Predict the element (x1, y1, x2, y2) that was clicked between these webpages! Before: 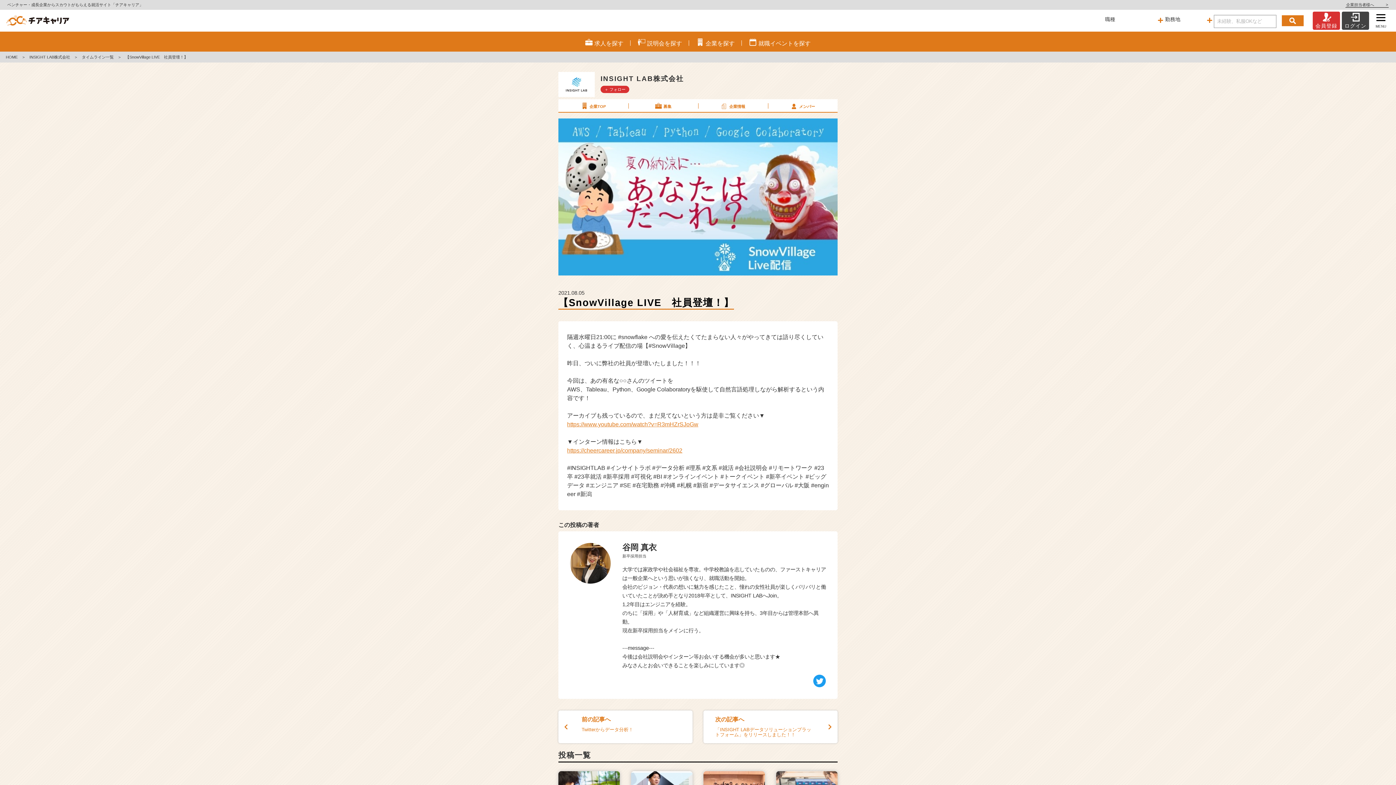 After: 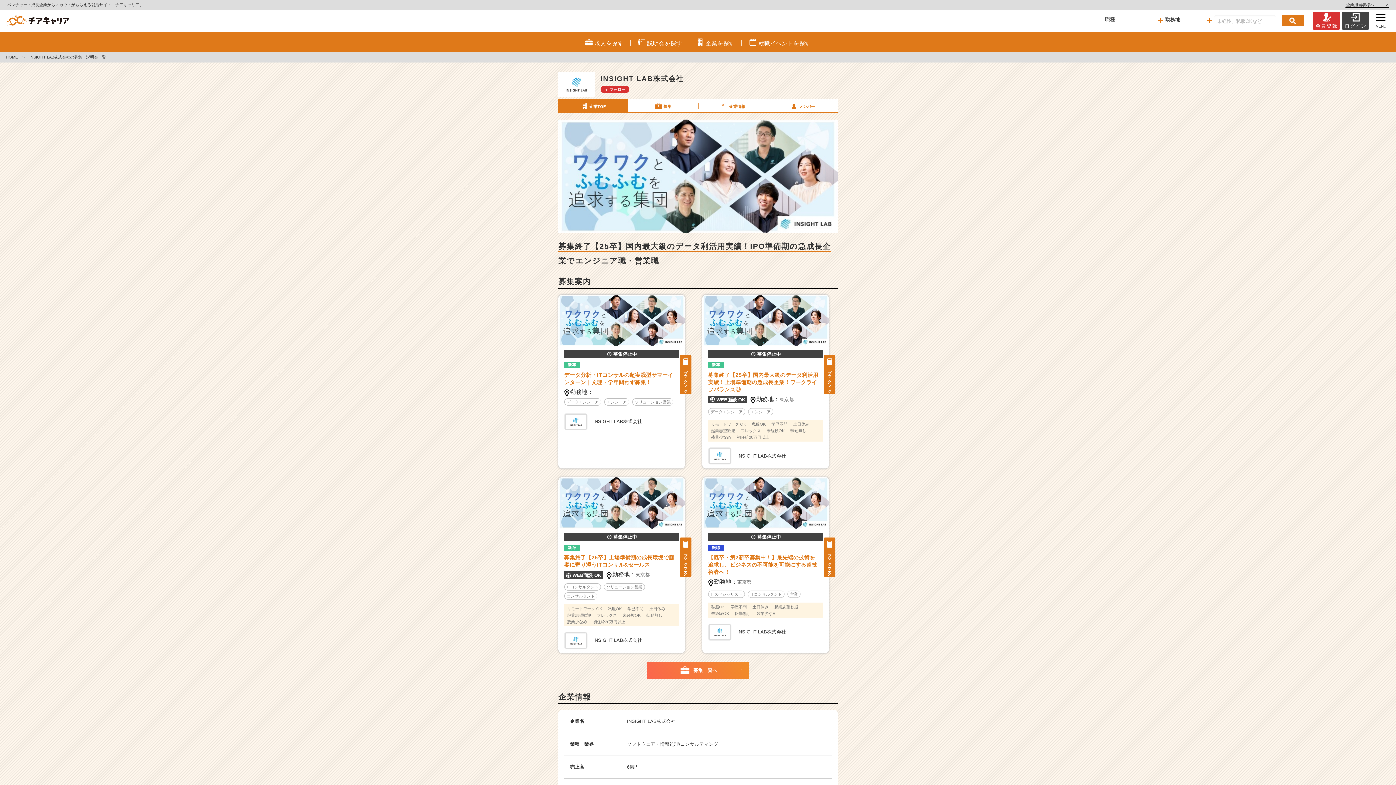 Action: label: 企業TOP bbox: (558, 99, 628, 111)